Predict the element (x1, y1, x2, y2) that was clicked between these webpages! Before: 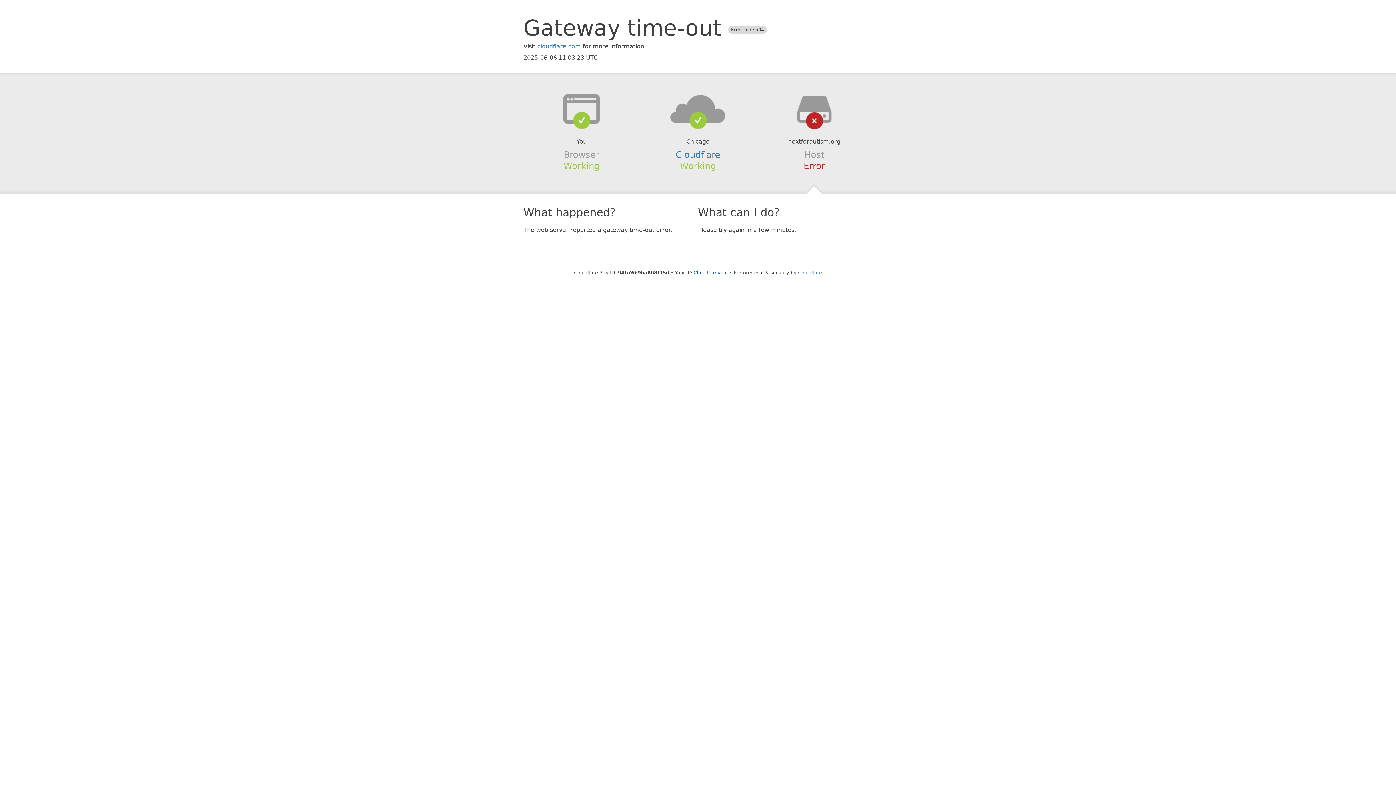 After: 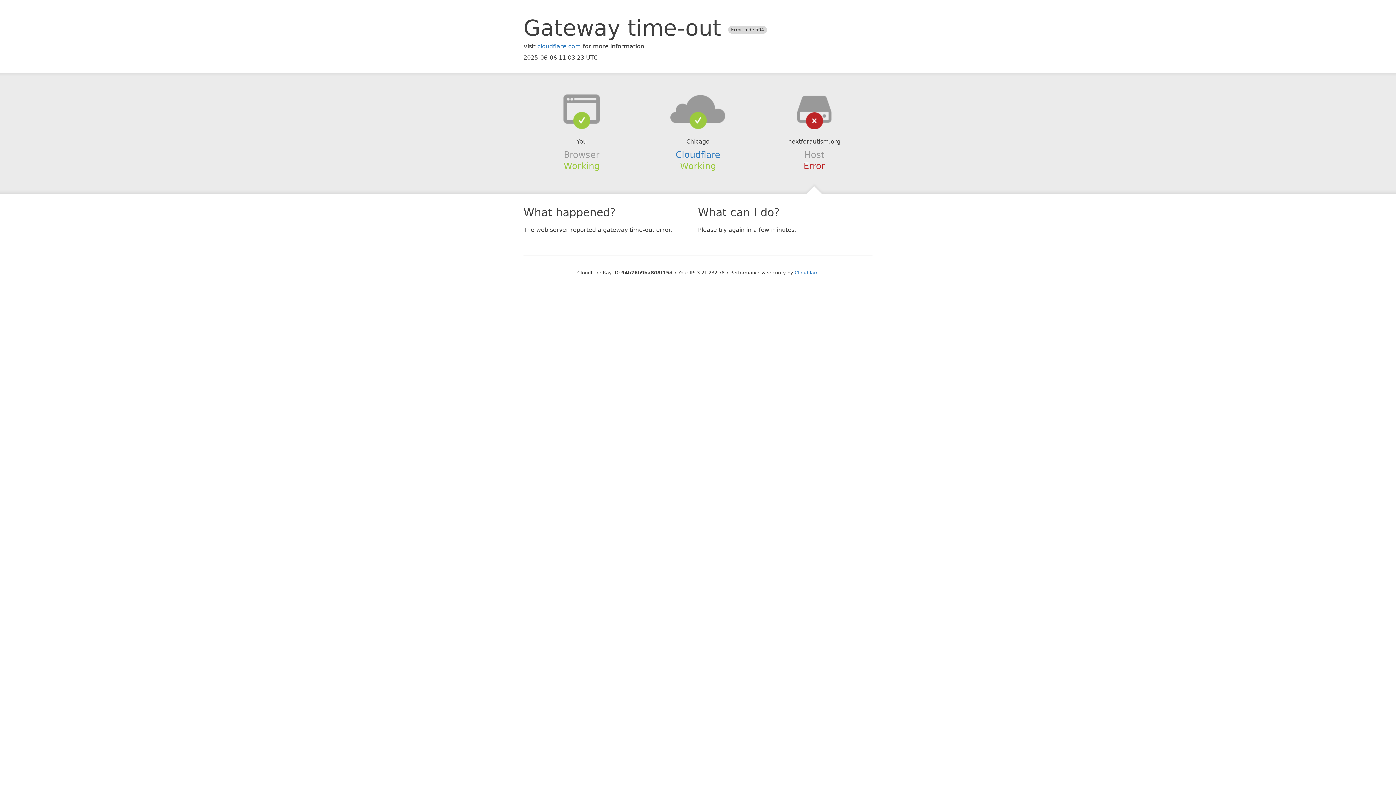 Action: label: Click to reveal bbox: (693, 270, 728, 275)